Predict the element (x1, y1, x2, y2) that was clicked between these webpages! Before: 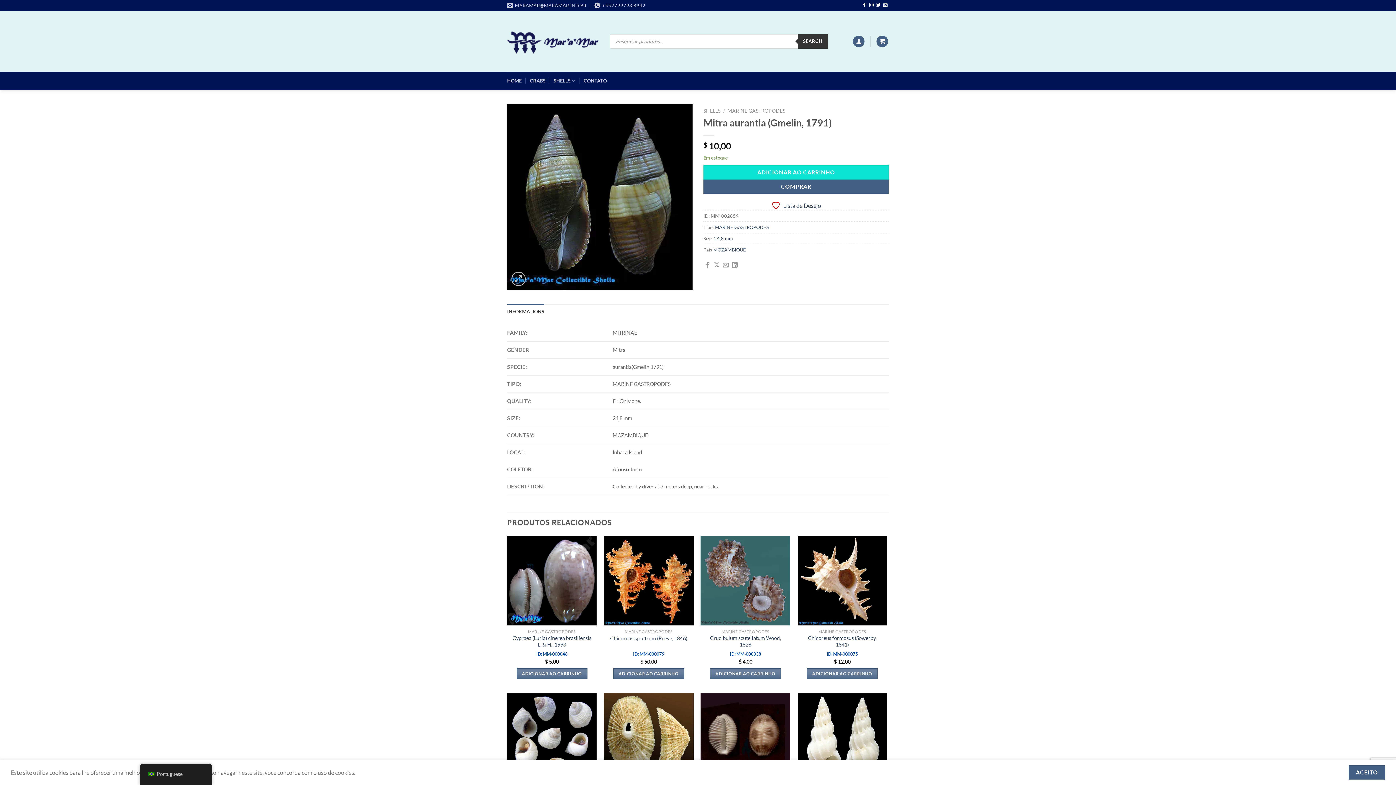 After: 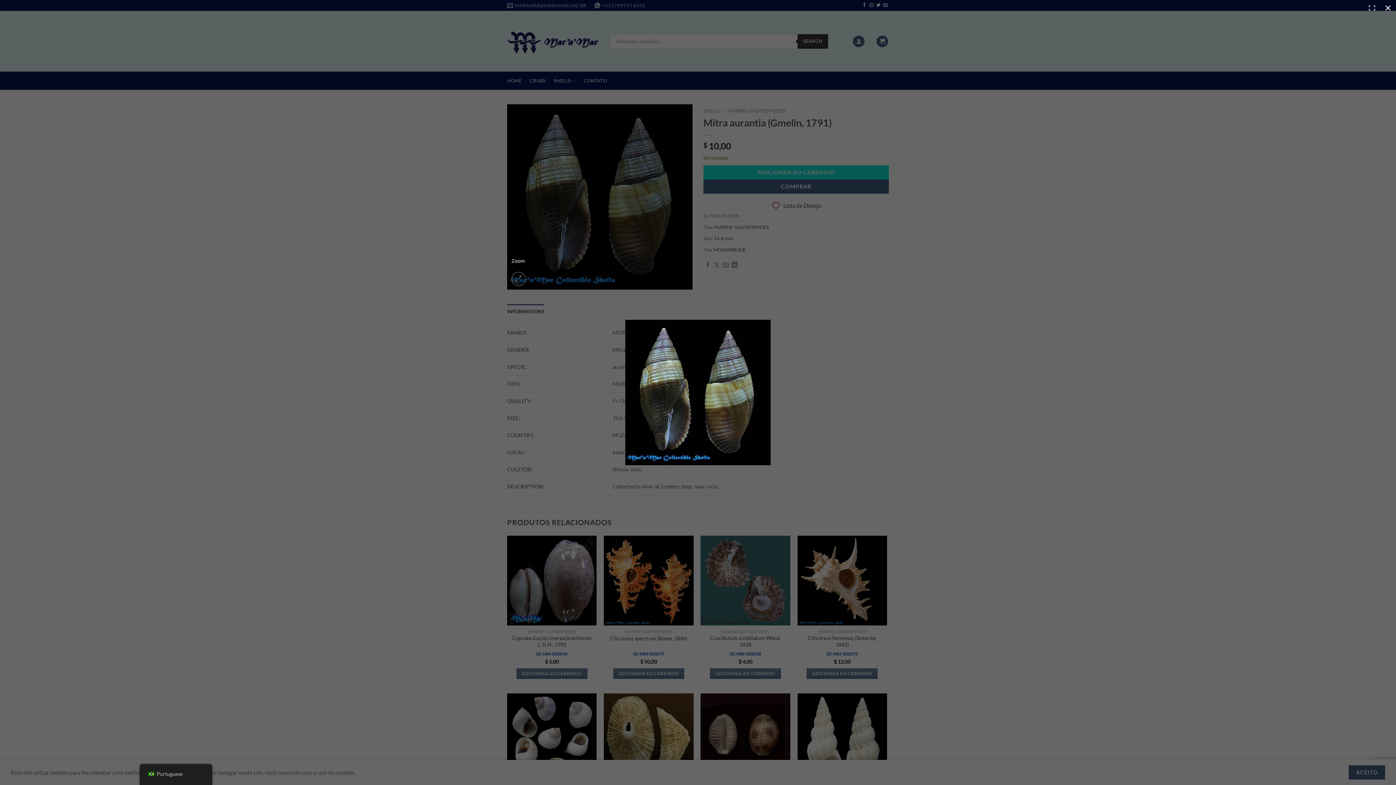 Action: bbox: (511, 272, 525, 286)